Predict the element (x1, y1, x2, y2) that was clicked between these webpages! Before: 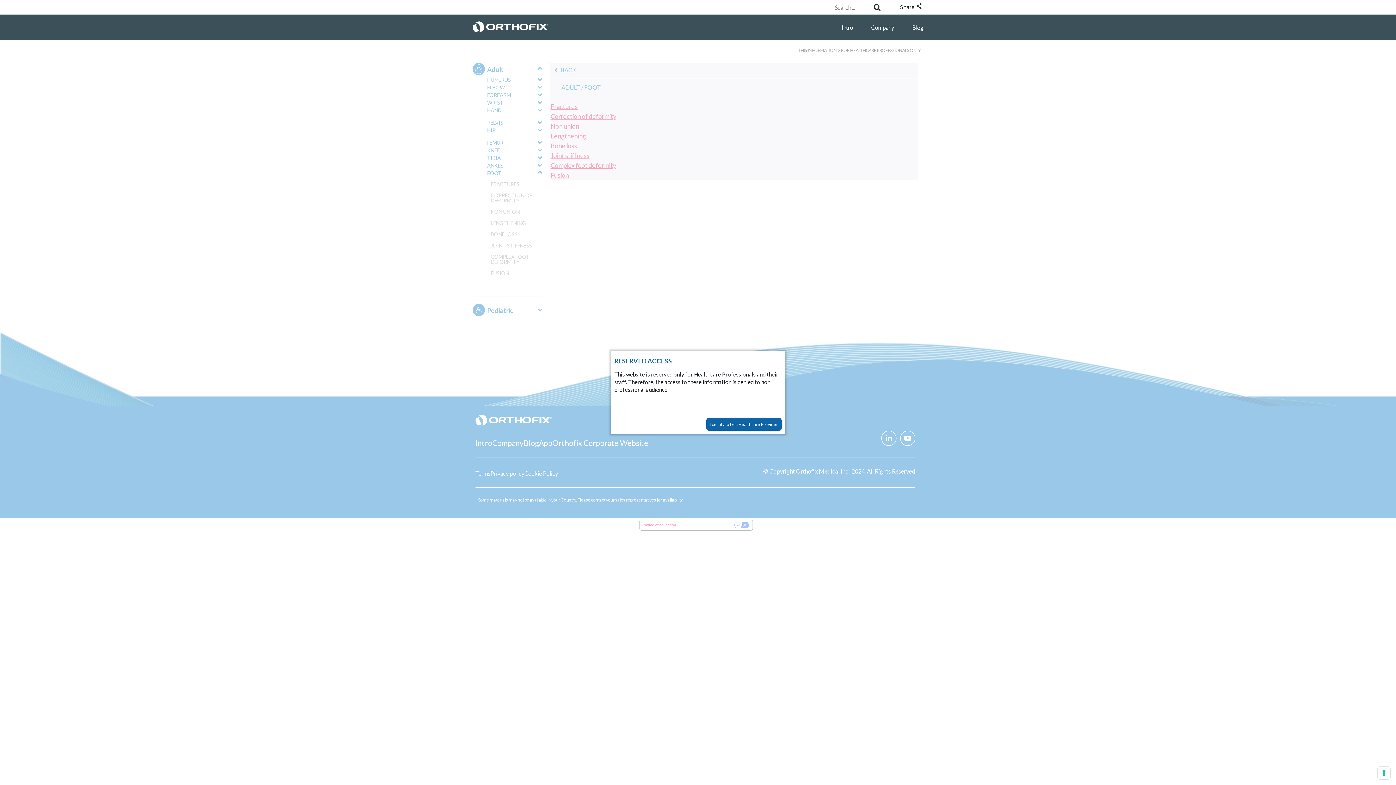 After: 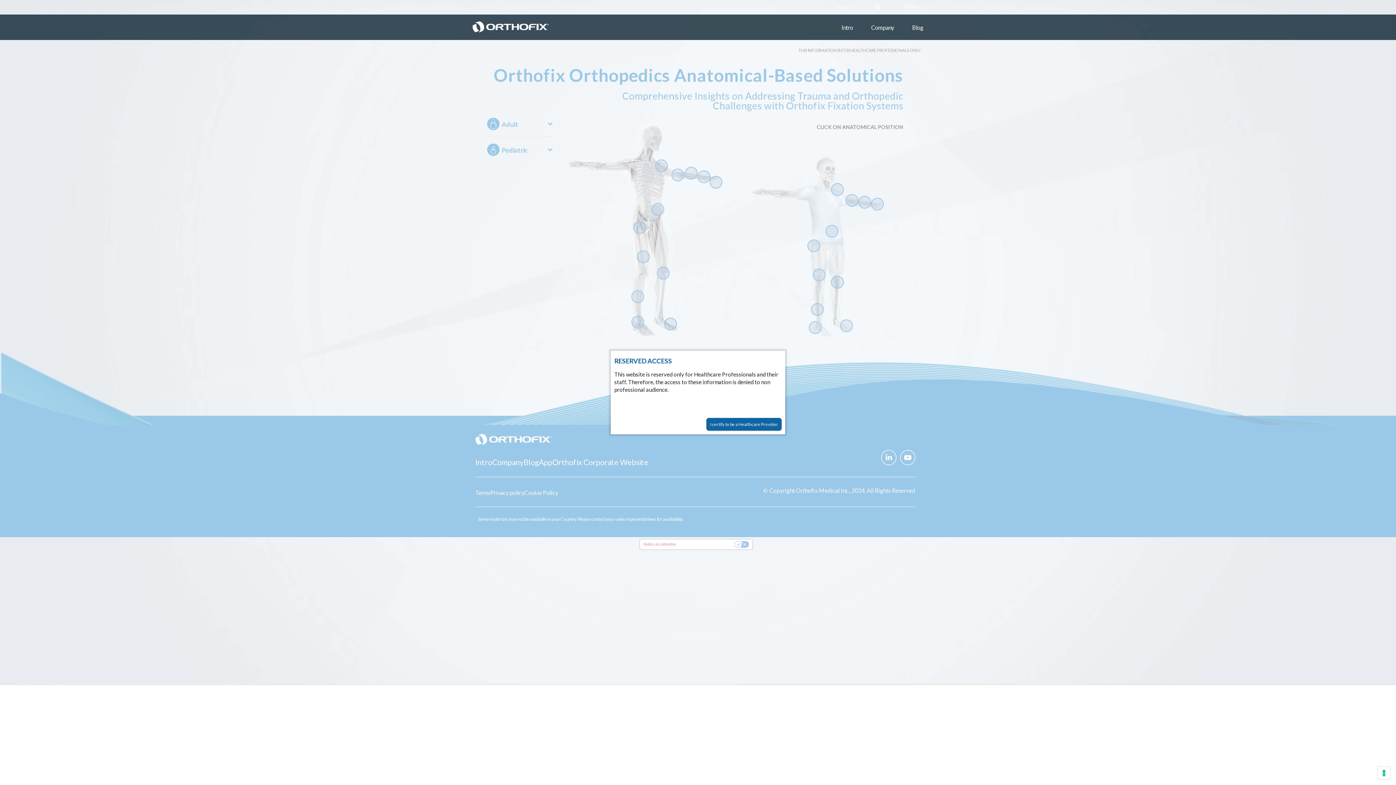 Action: bbox: (472, 21, 549, 33)